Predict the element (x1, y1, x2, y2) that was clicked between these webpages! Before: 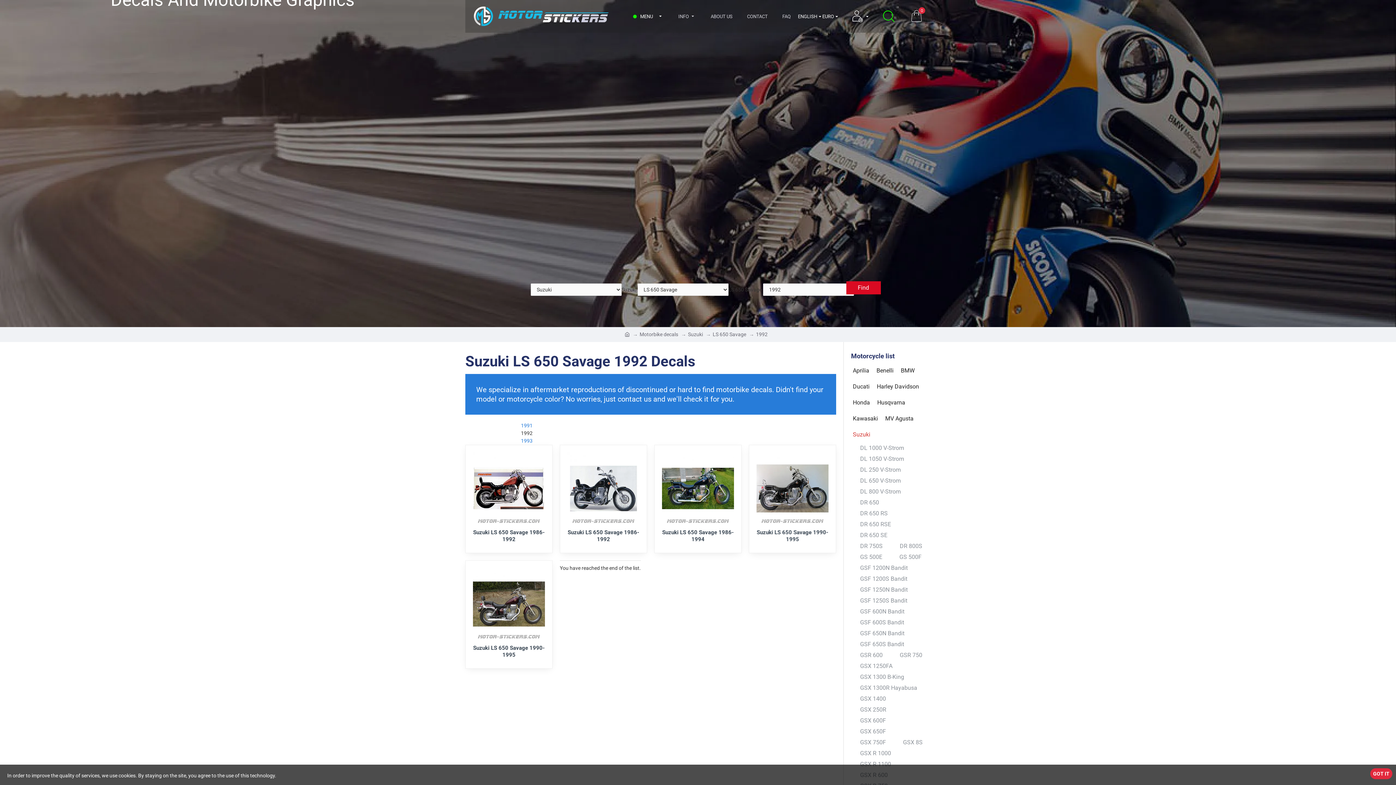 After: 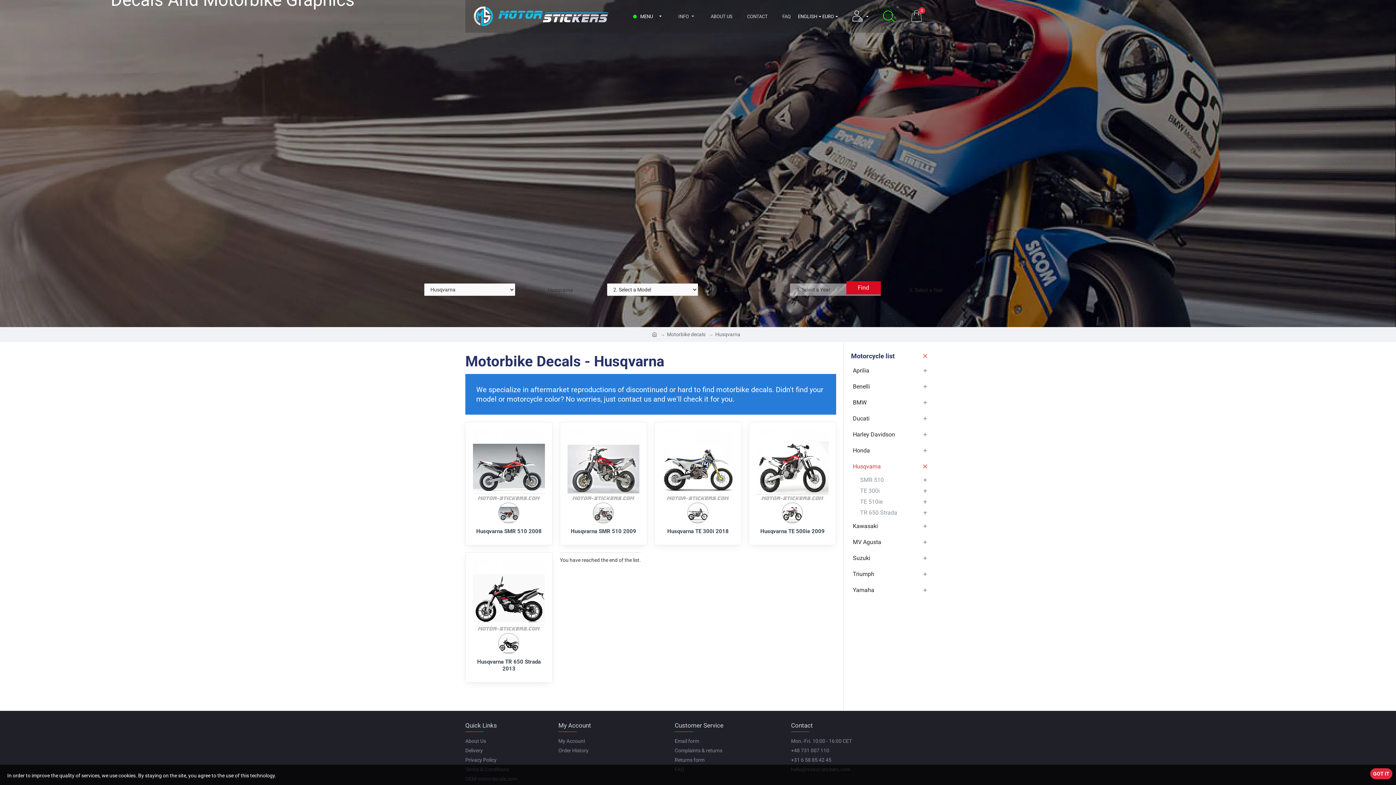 Action: label: Husqvarna bbox: (875, 394, 910, 410)